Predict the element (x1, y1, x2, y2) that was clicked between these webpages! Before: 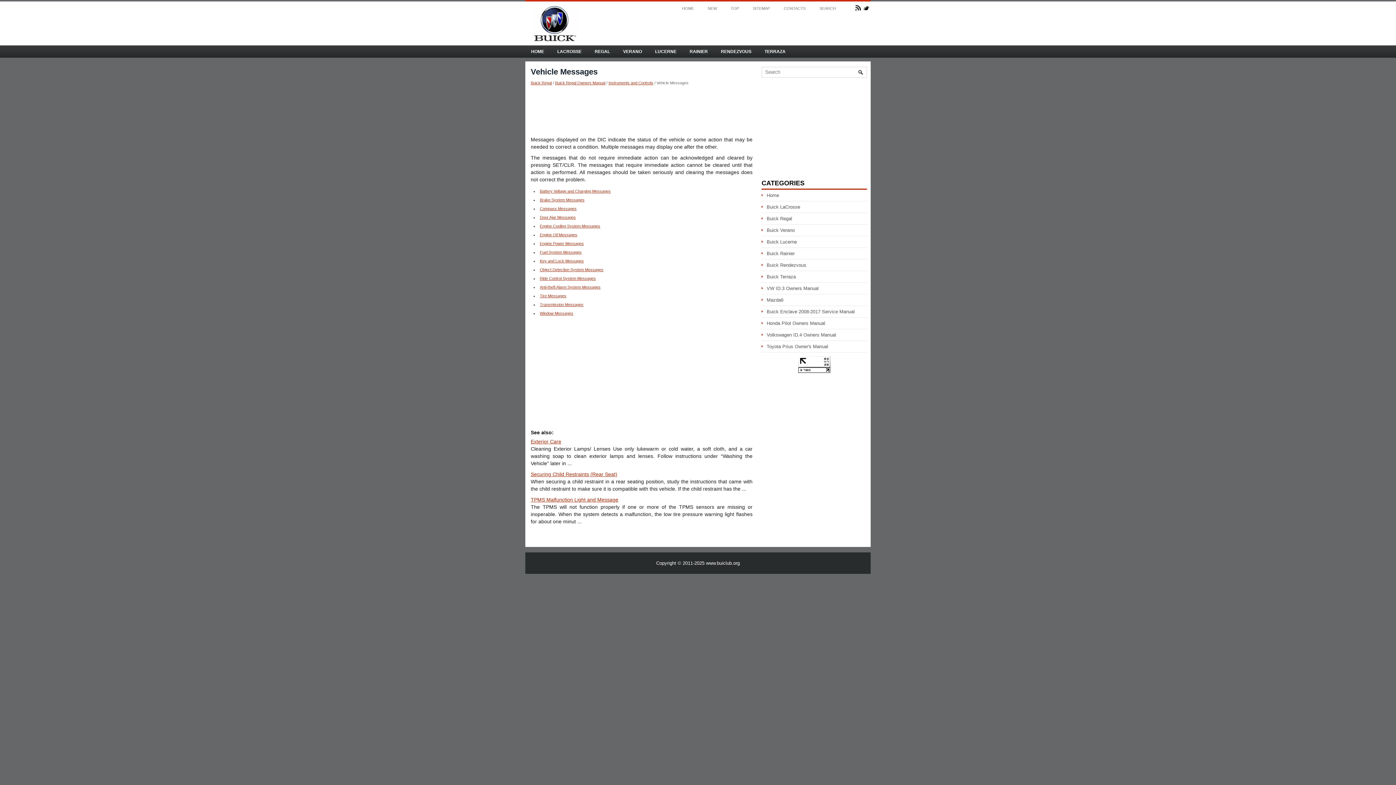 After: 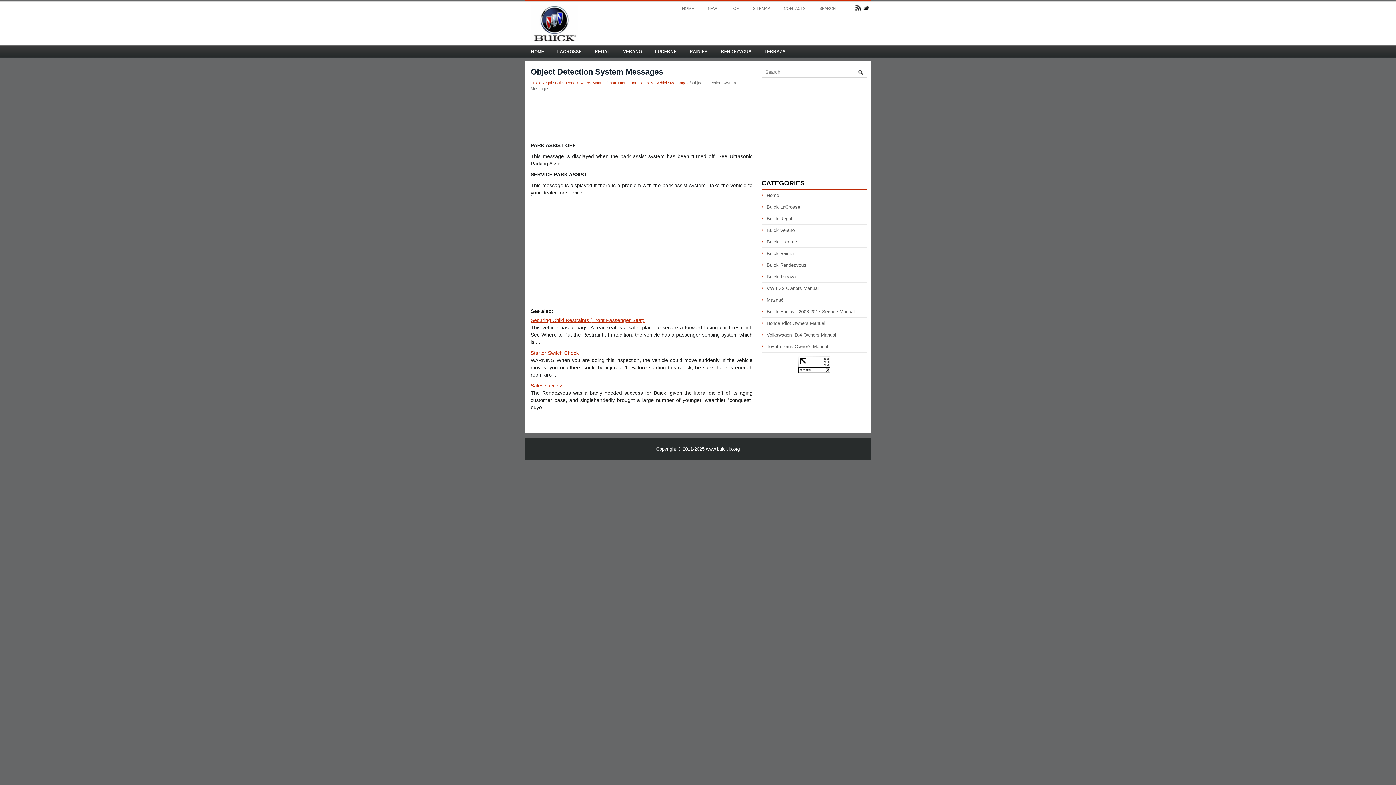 Action: label: Object Detection System Messages bbox: (540, 267, 603, 272)